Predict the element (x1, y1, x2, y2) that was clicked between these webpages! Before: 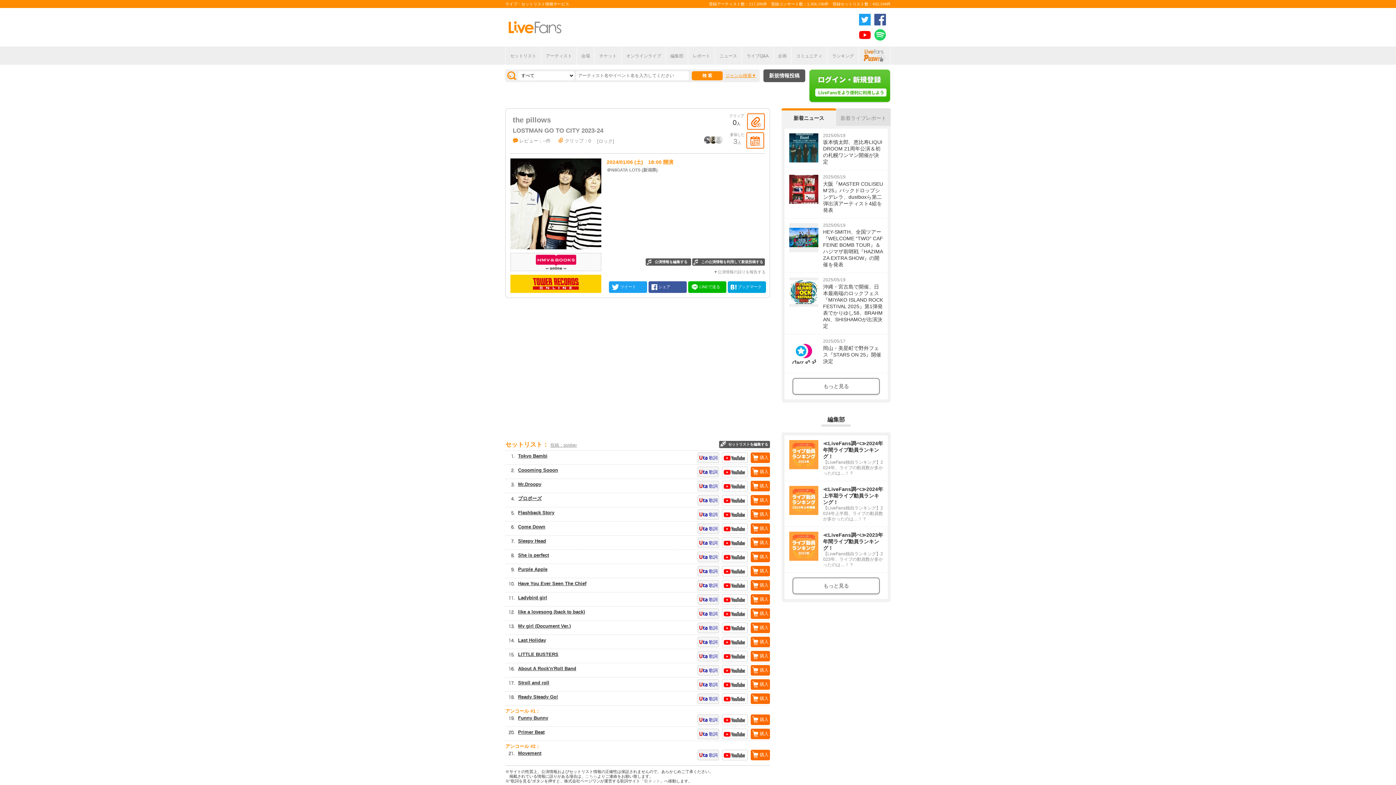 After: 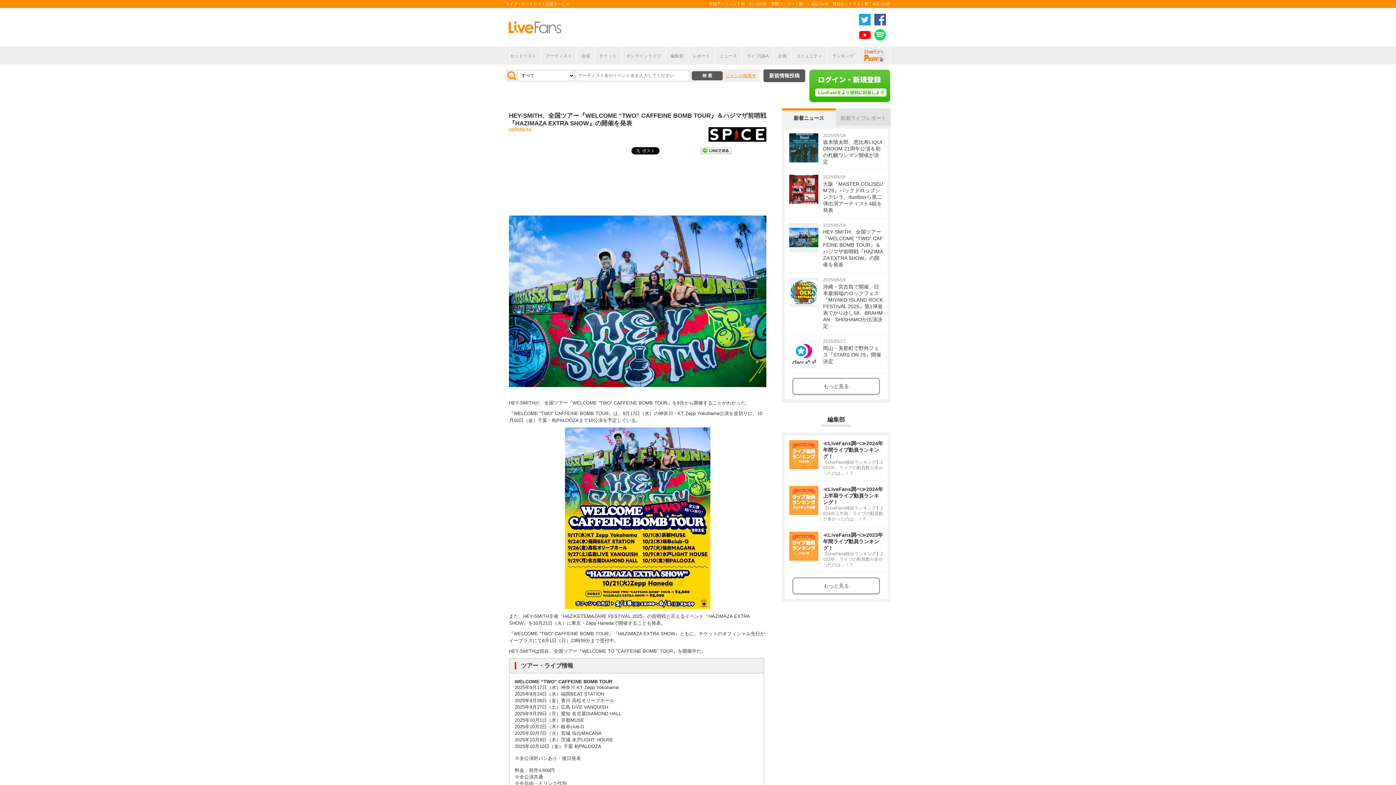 Action: label: 2025/05/19
HEY-SMITH、全国ツアー『WELCOME “TWO” CAFFEINE BOMB TOUR』＆ハジマザ前哨戦『HAZIMAZA EXTRA SHOW』の開催を発表 bbox: (784, 218, 888, 272)